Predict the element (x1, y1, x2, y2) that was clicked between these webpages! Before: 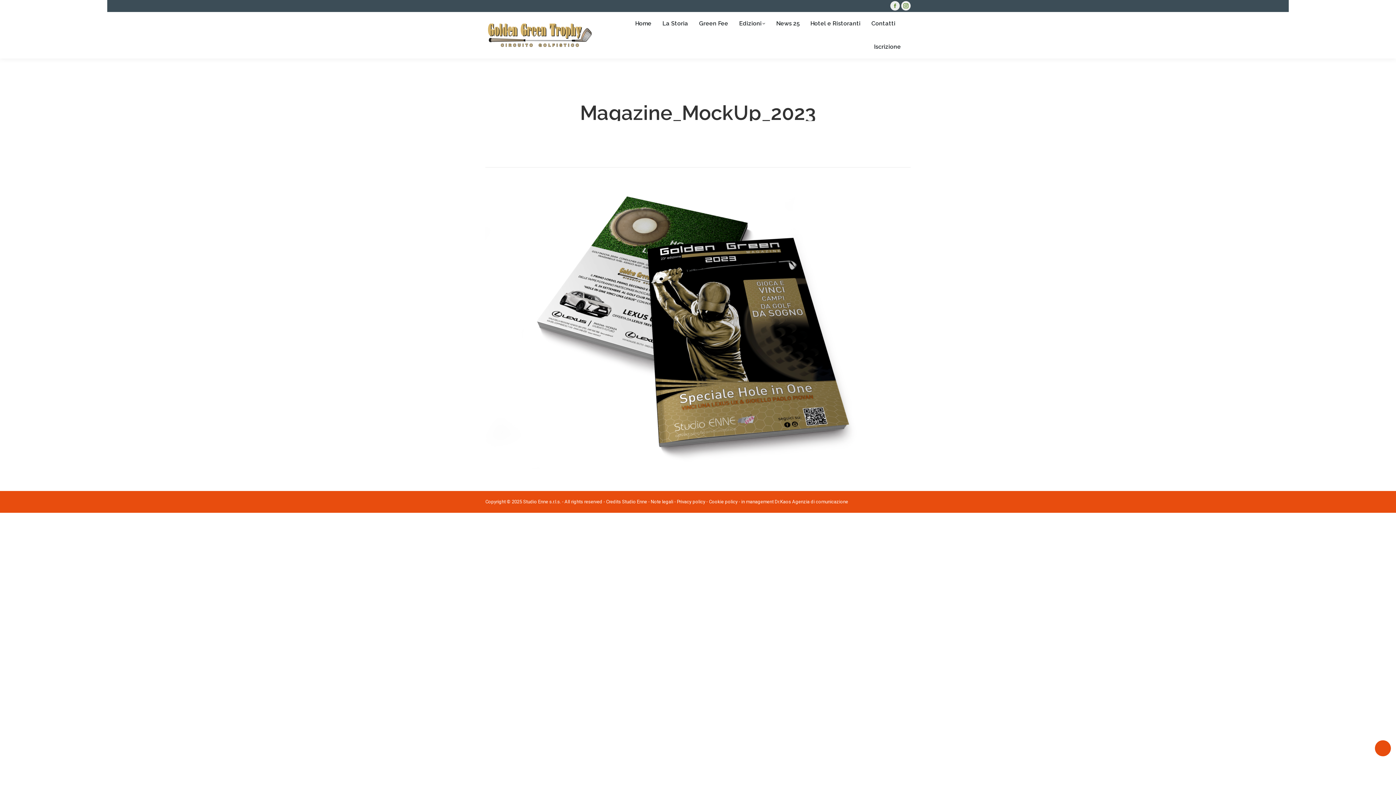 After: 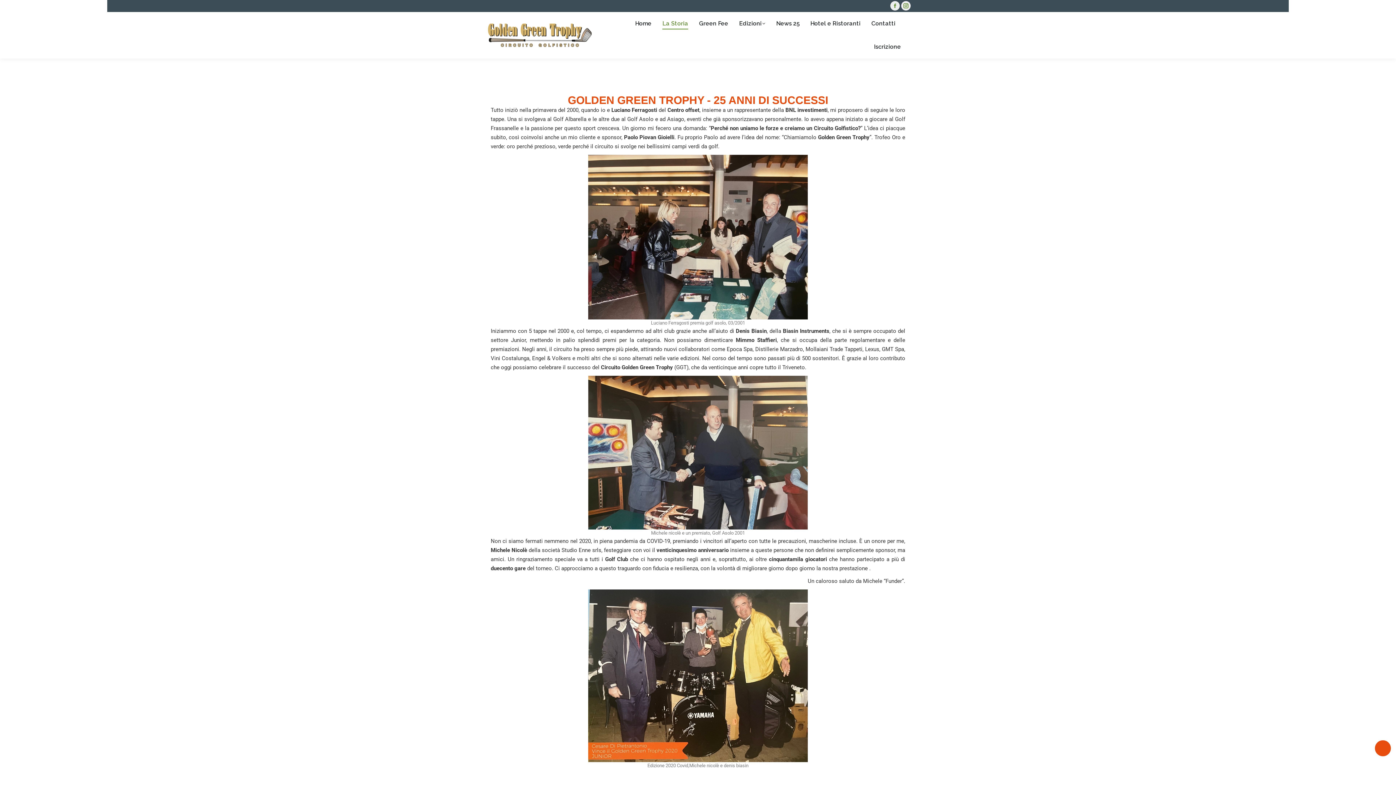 Action: label: La Storia bbox: (662, 18, 688, 28)